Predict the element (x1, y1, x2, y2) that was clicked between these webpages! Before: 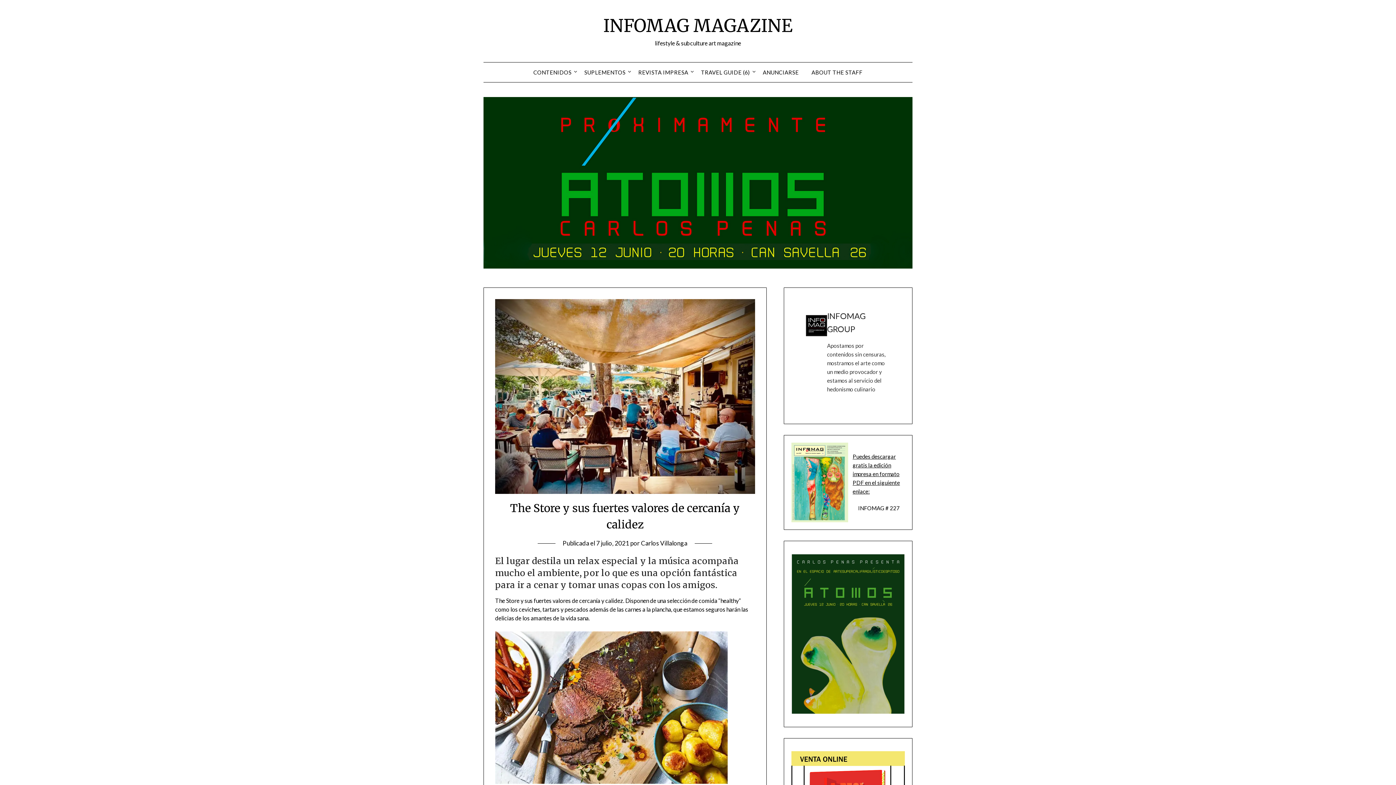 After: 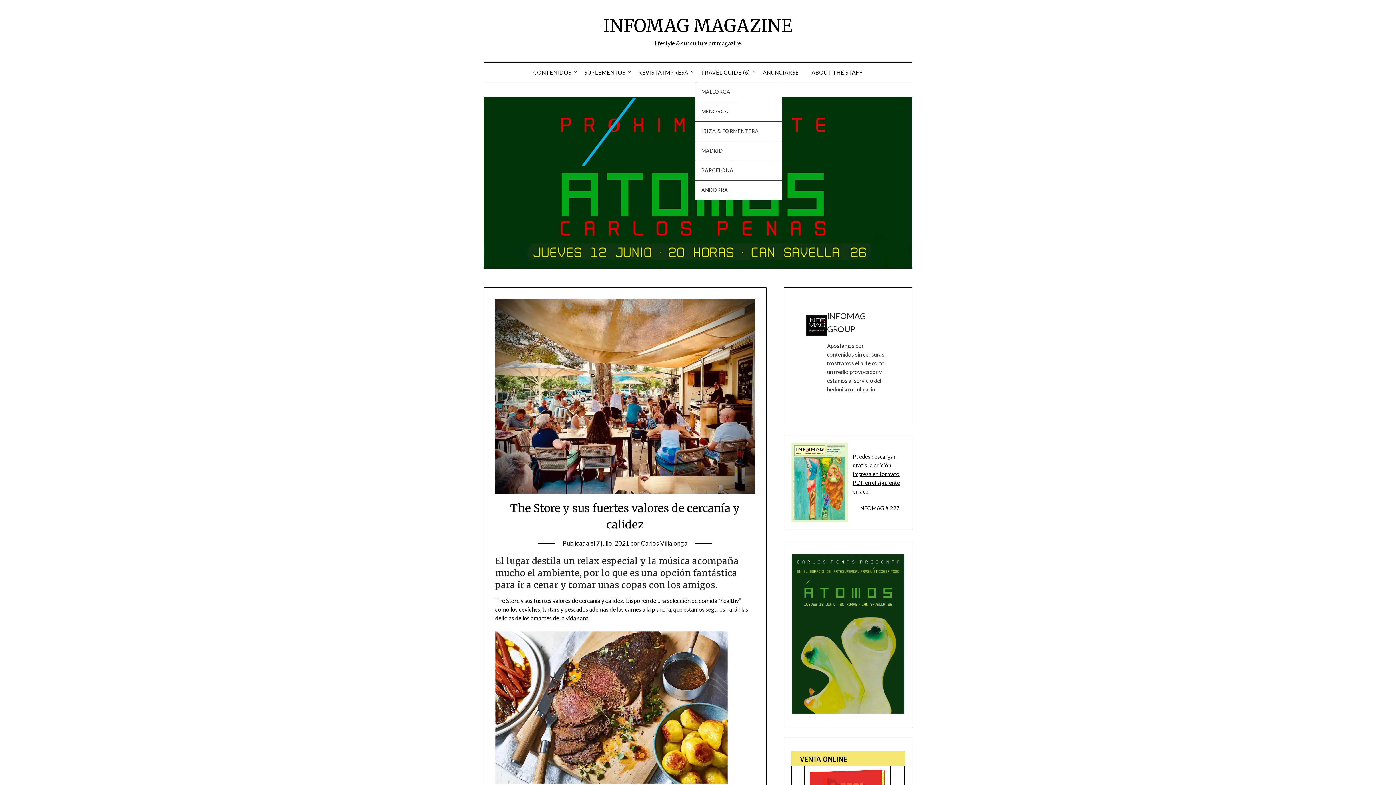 Action: label: TRAVEL GUIDE (6) bbox: (695, 62, 756, 82)